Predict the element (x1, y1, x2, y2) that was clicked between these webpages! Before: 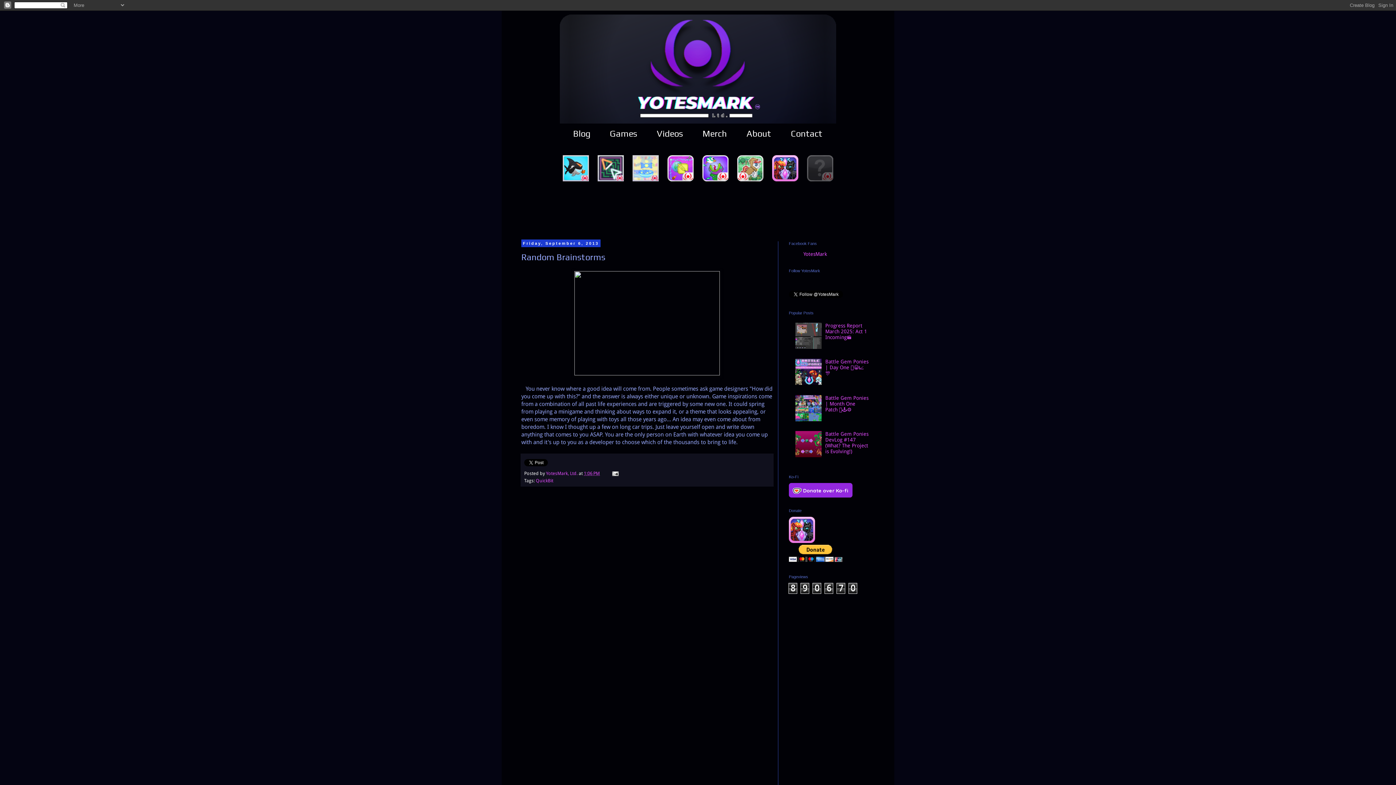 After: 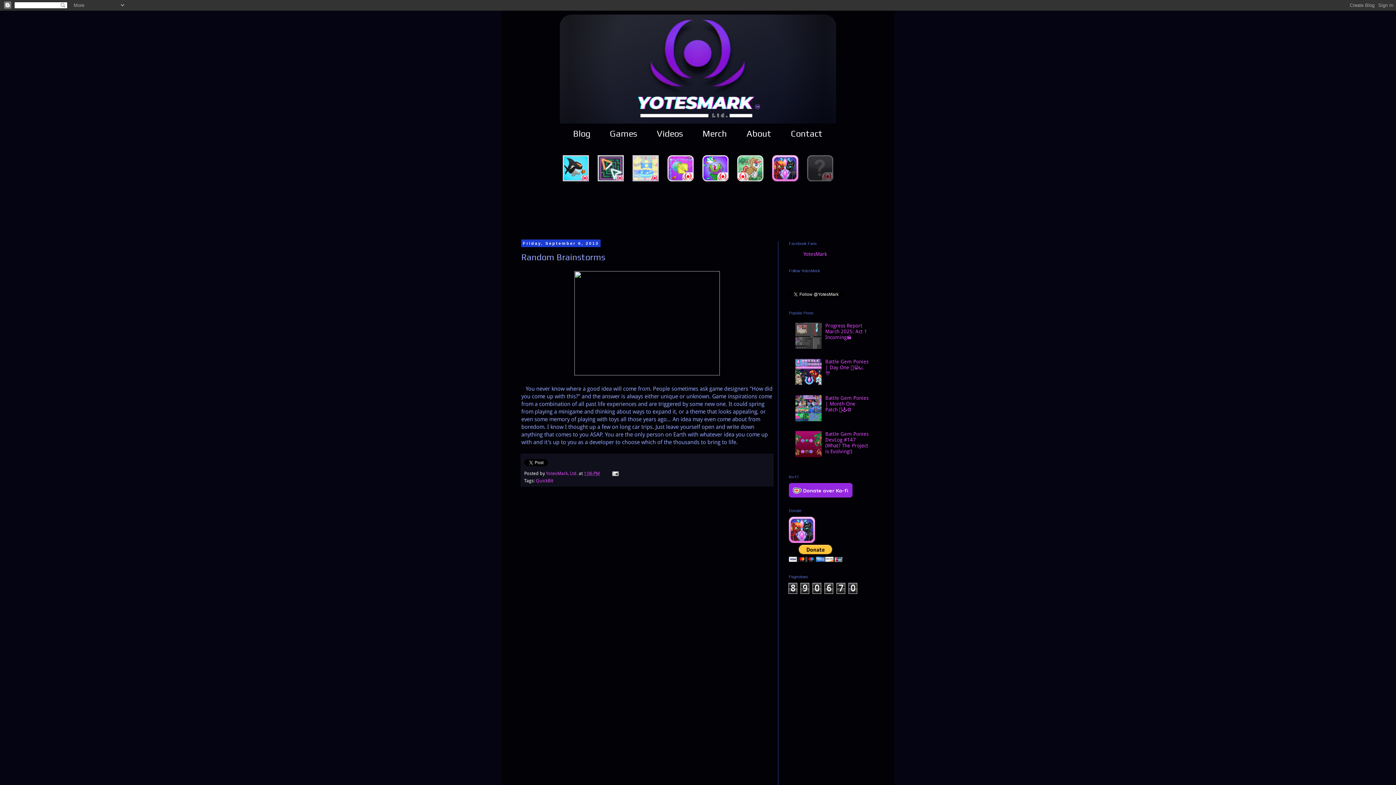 Action: bbox: (795, 452, 823, 458)